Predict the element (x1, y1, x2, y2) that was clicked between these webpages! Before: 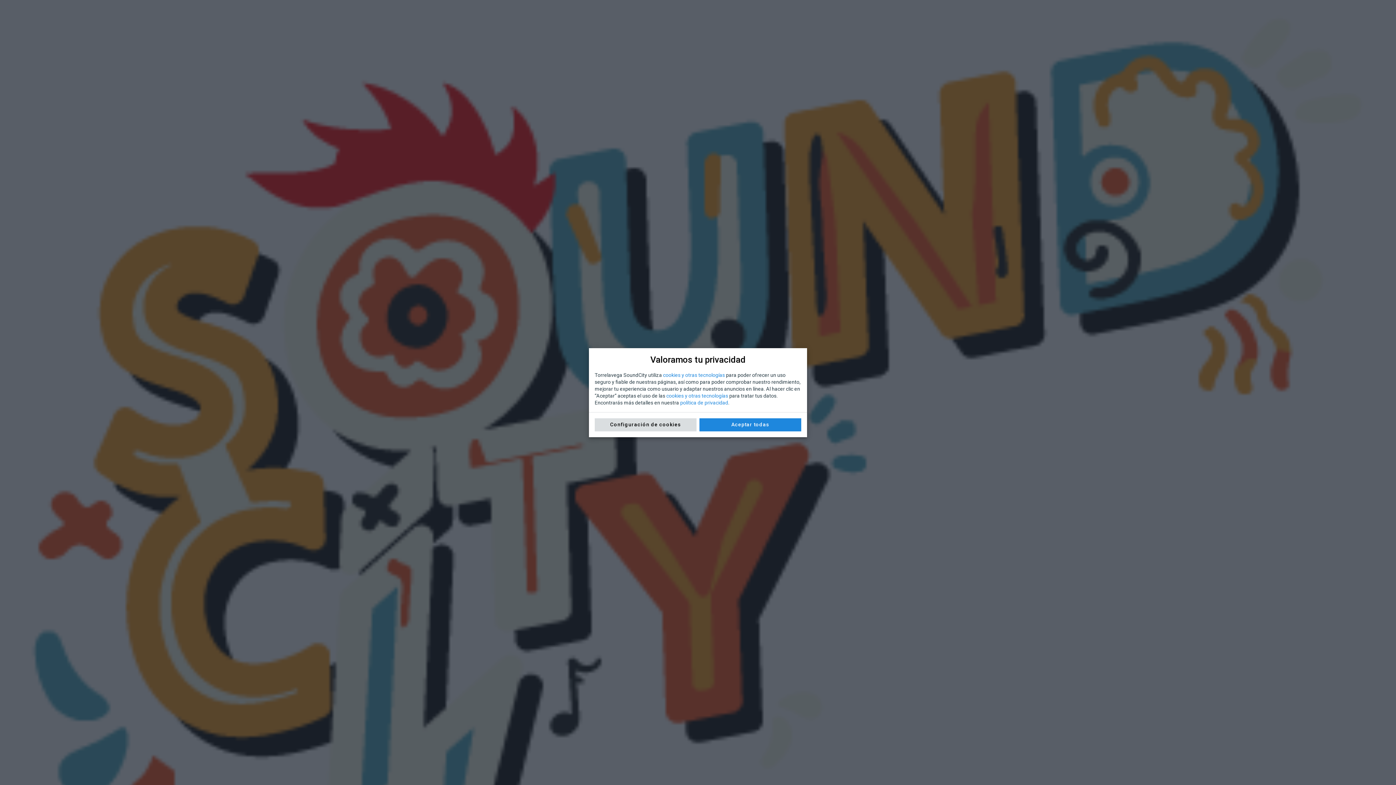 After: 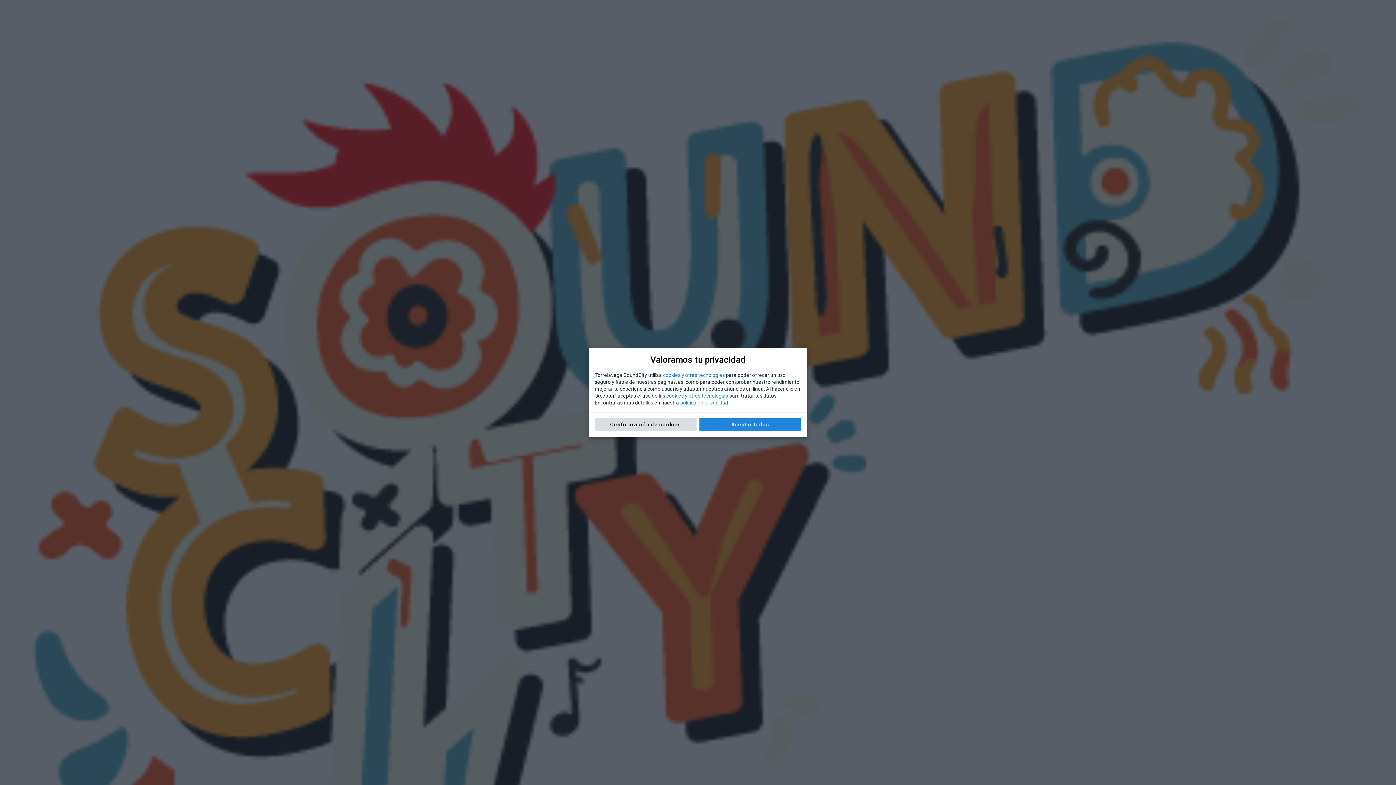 Action: bbox: (666, 392, 728, 398) label: cookies y otras tecnologías